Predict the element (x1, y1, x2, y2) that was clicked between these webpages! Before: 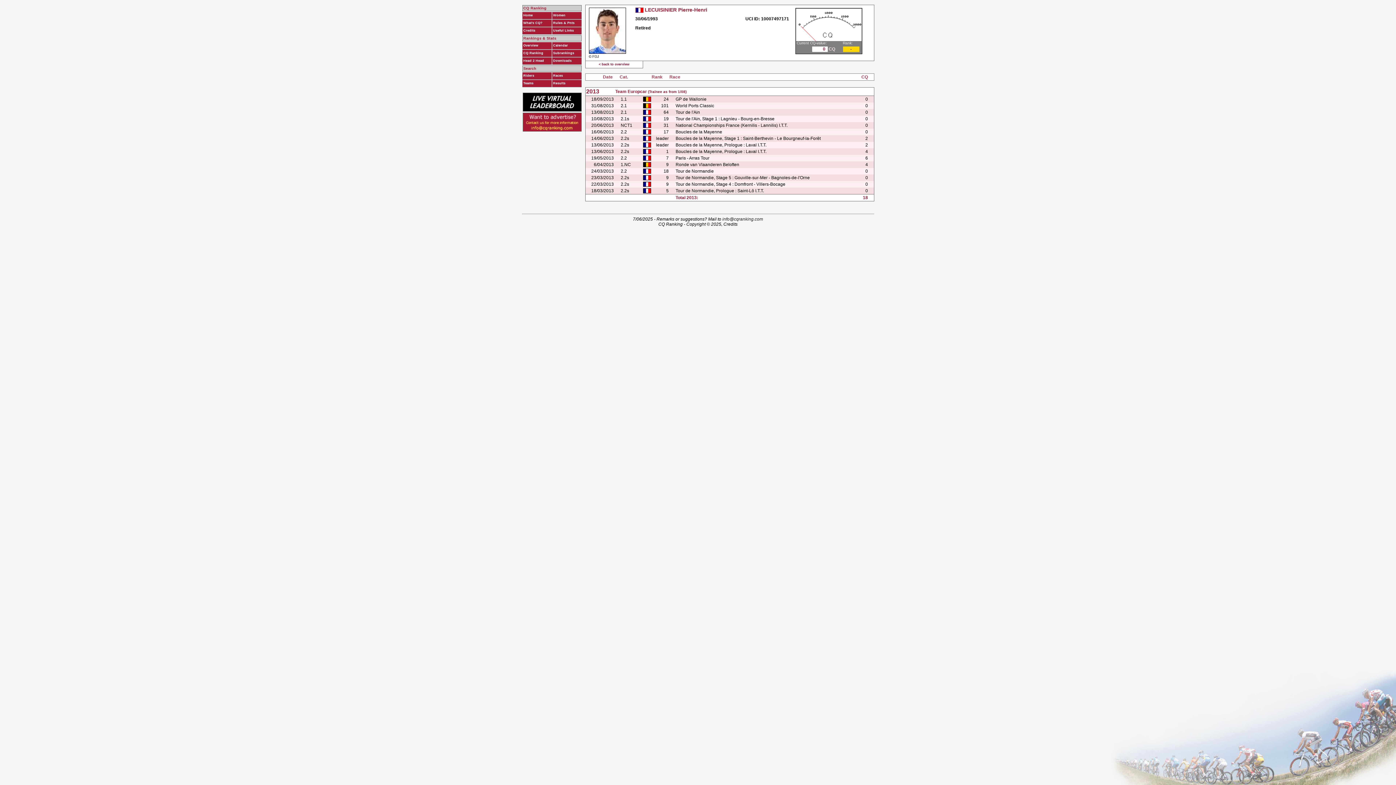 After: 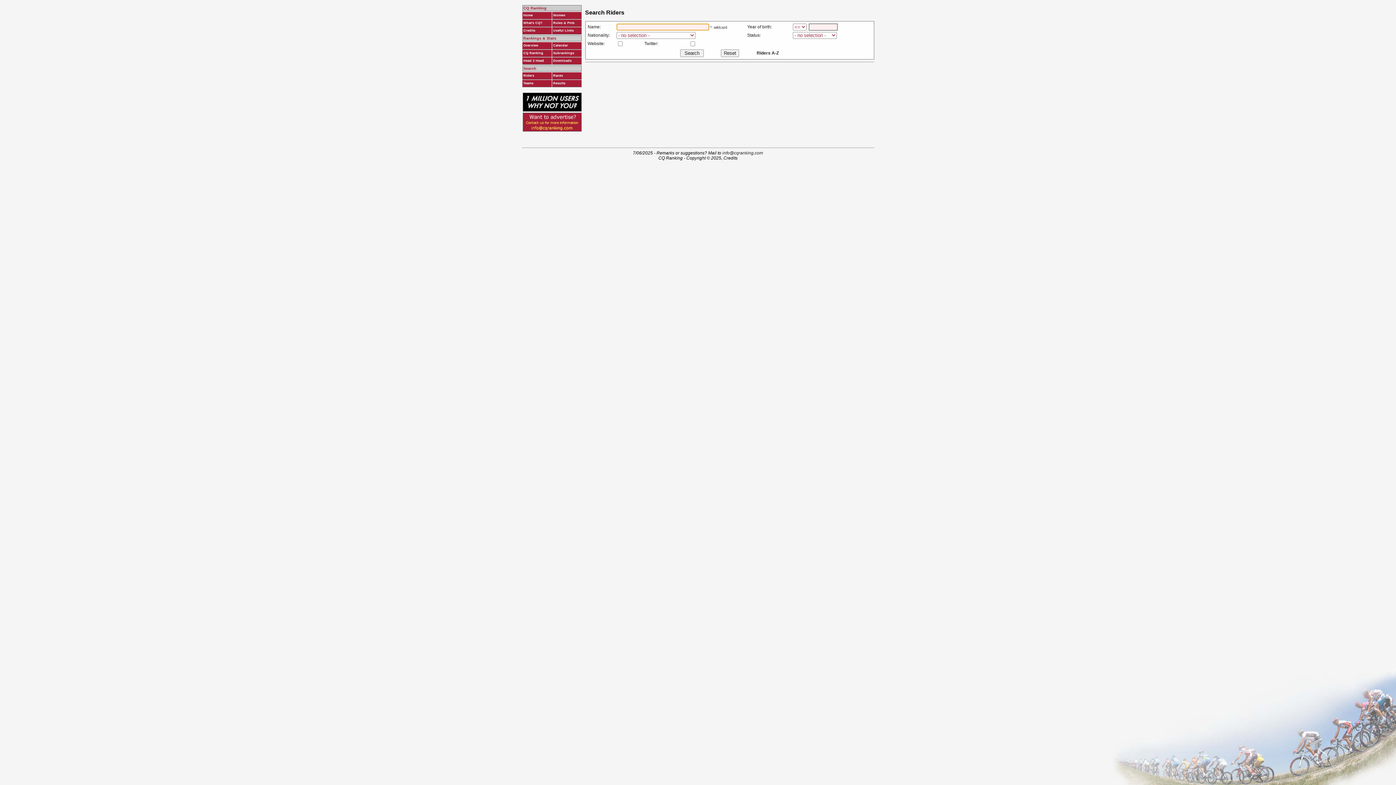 Action: label: Riders bbox: (523, 73, 550, 77)